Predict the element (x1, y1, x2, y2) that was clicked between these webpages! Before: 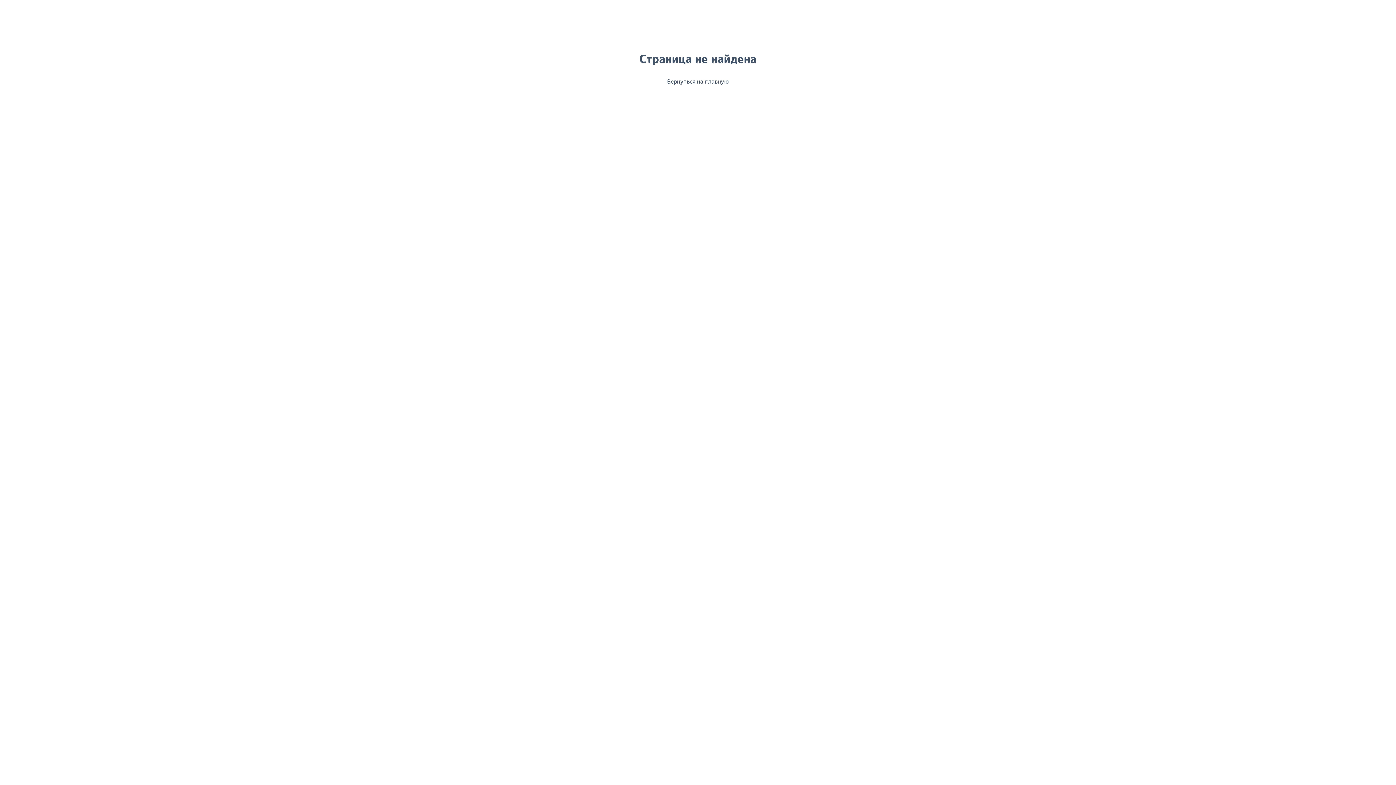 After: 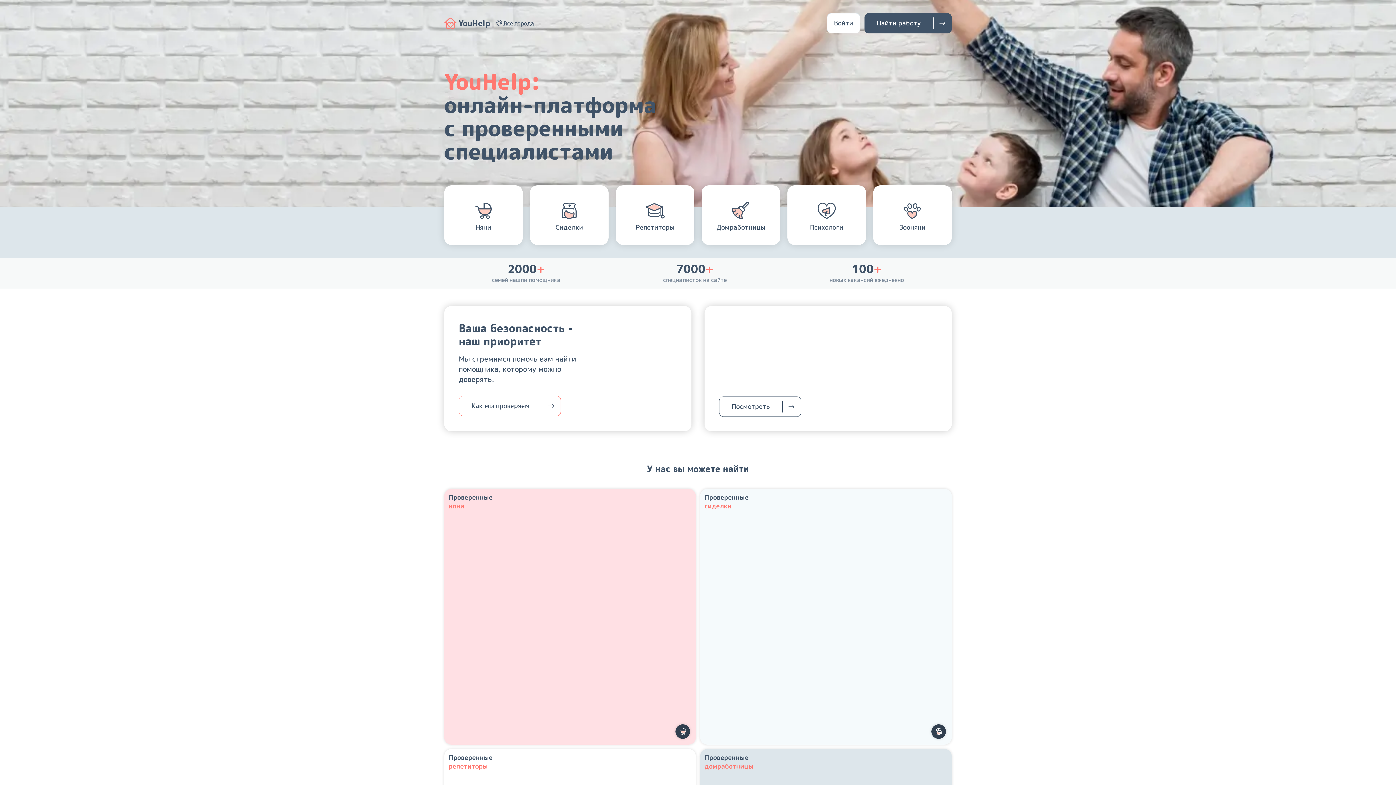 Action: bbox: (444, 77, 952, 85) label: Вернуться на главную